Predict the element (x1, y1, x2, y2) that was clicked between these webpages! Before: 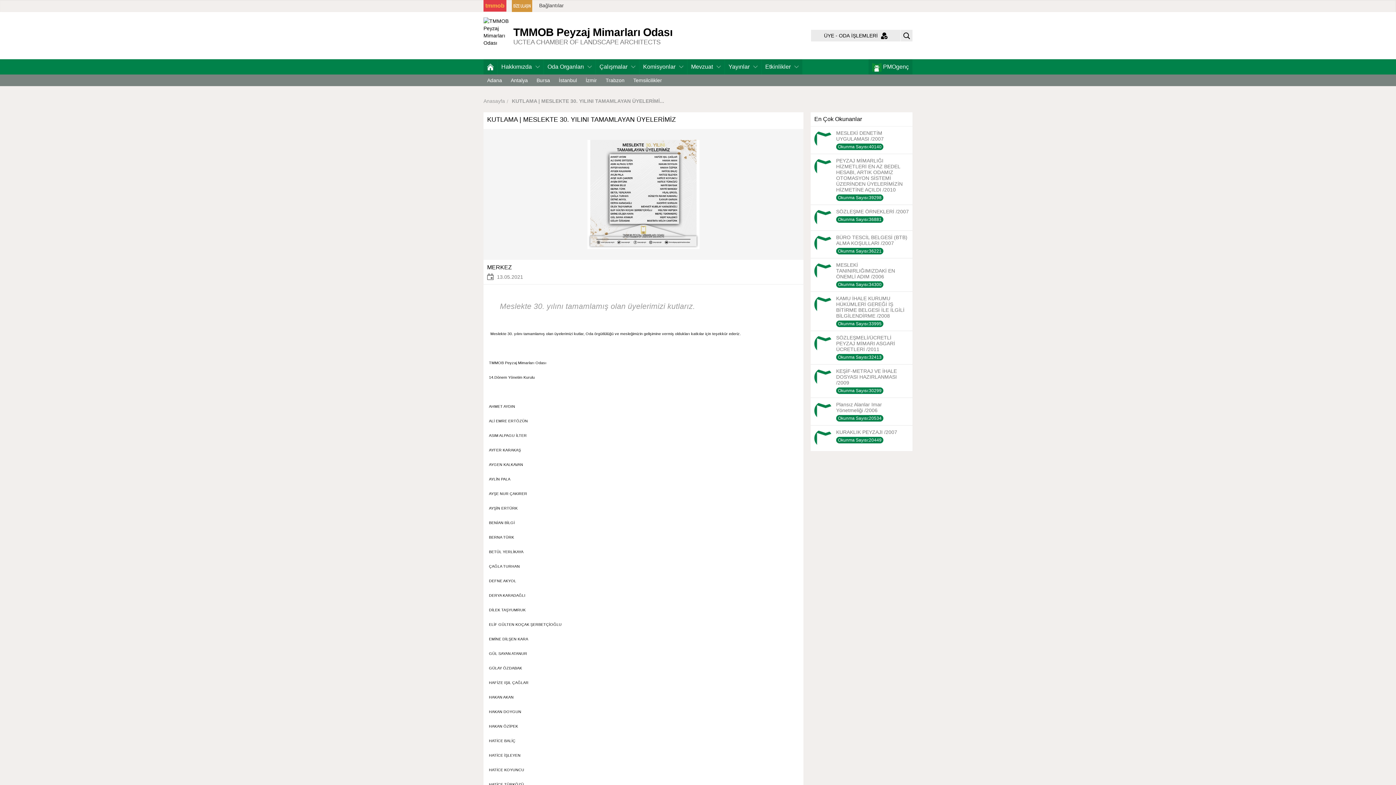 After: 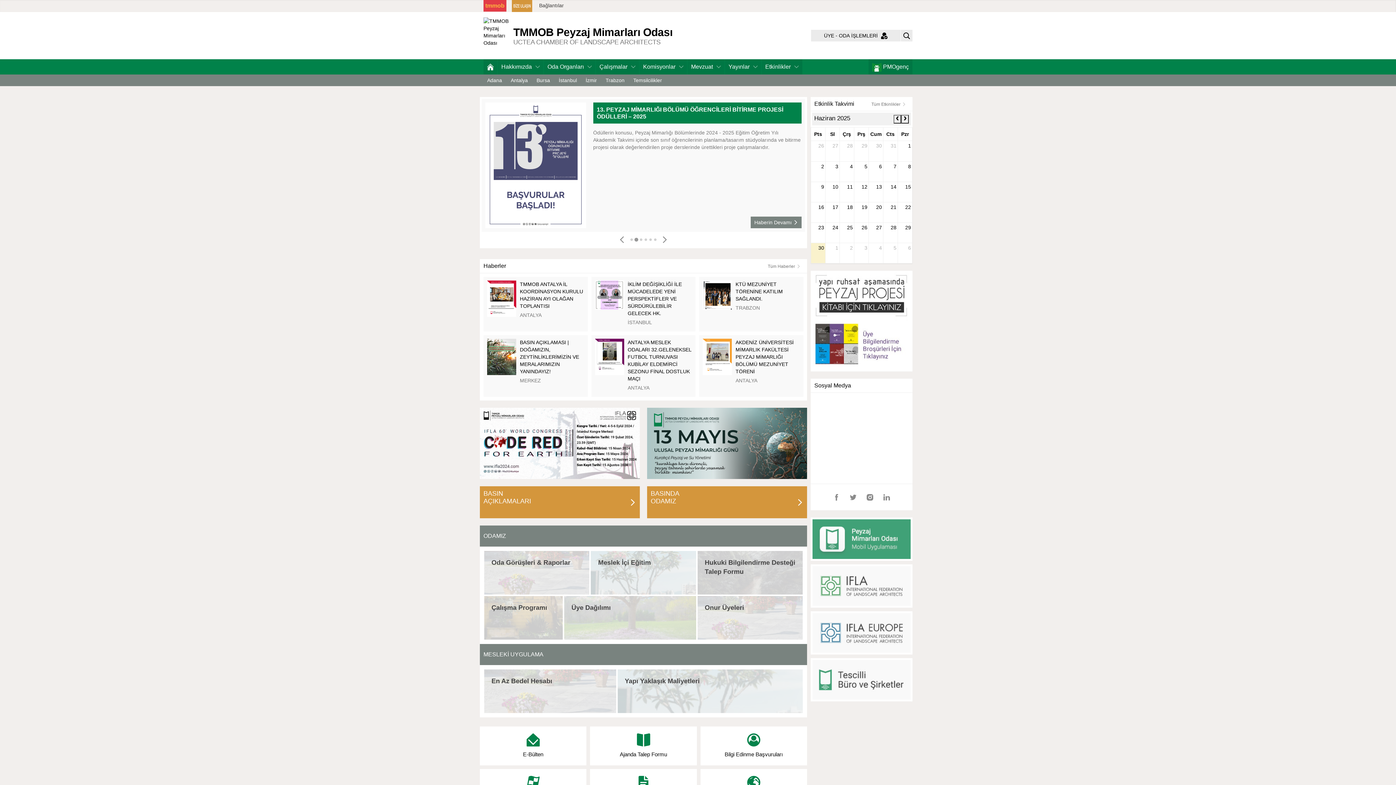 Action: bbox: (483, 32, 509, 38)